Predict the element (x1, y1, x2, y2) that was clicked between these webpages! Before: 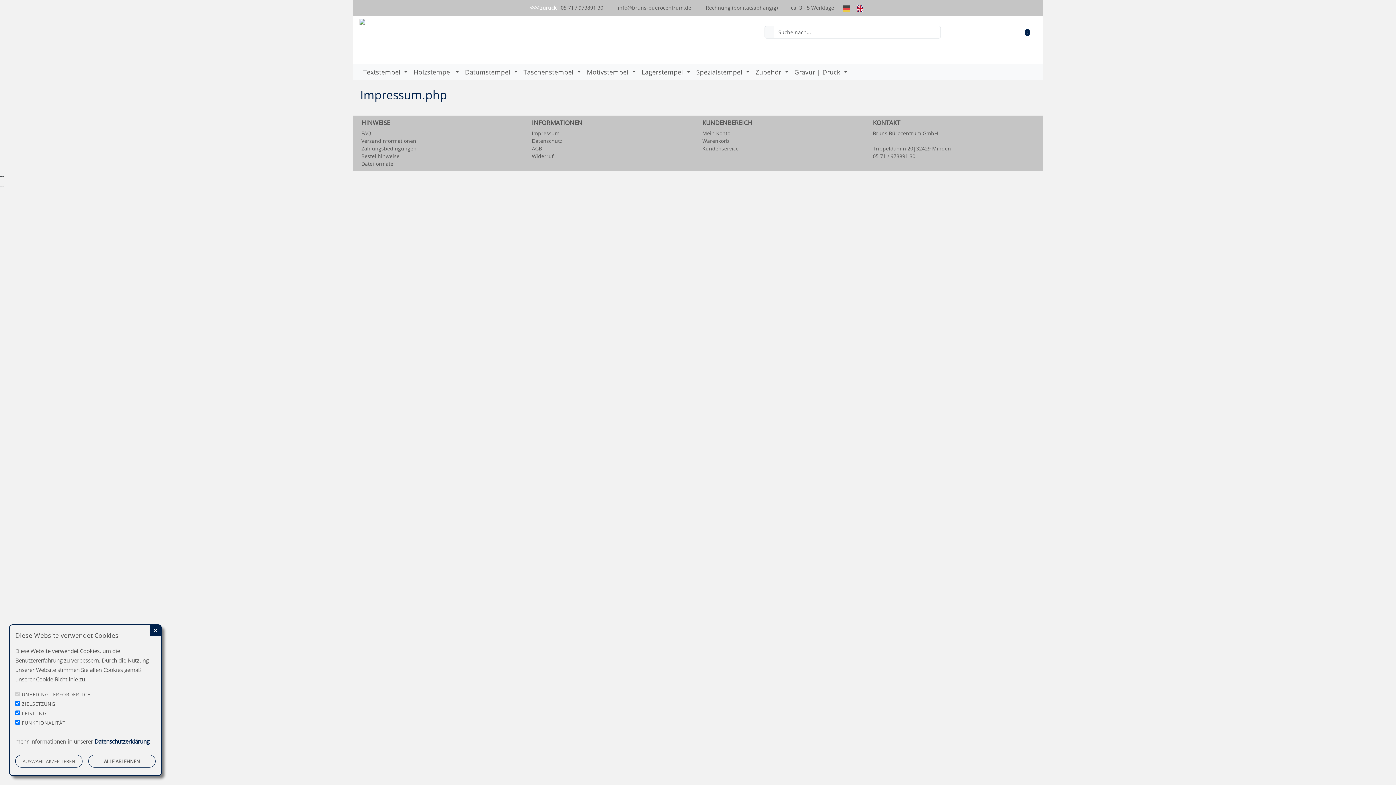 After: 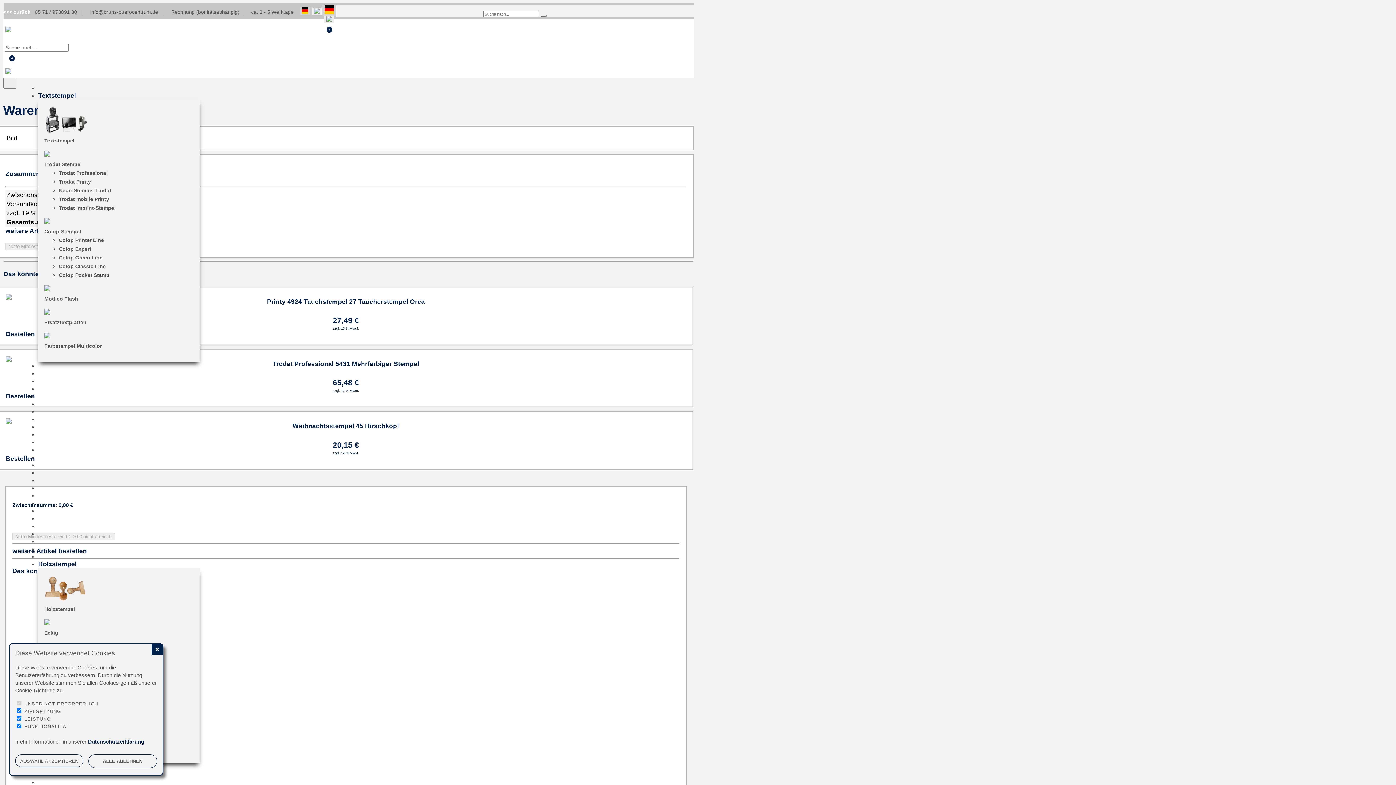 Action: label: Warenkorb bbox: (702, 137, 729, 144)